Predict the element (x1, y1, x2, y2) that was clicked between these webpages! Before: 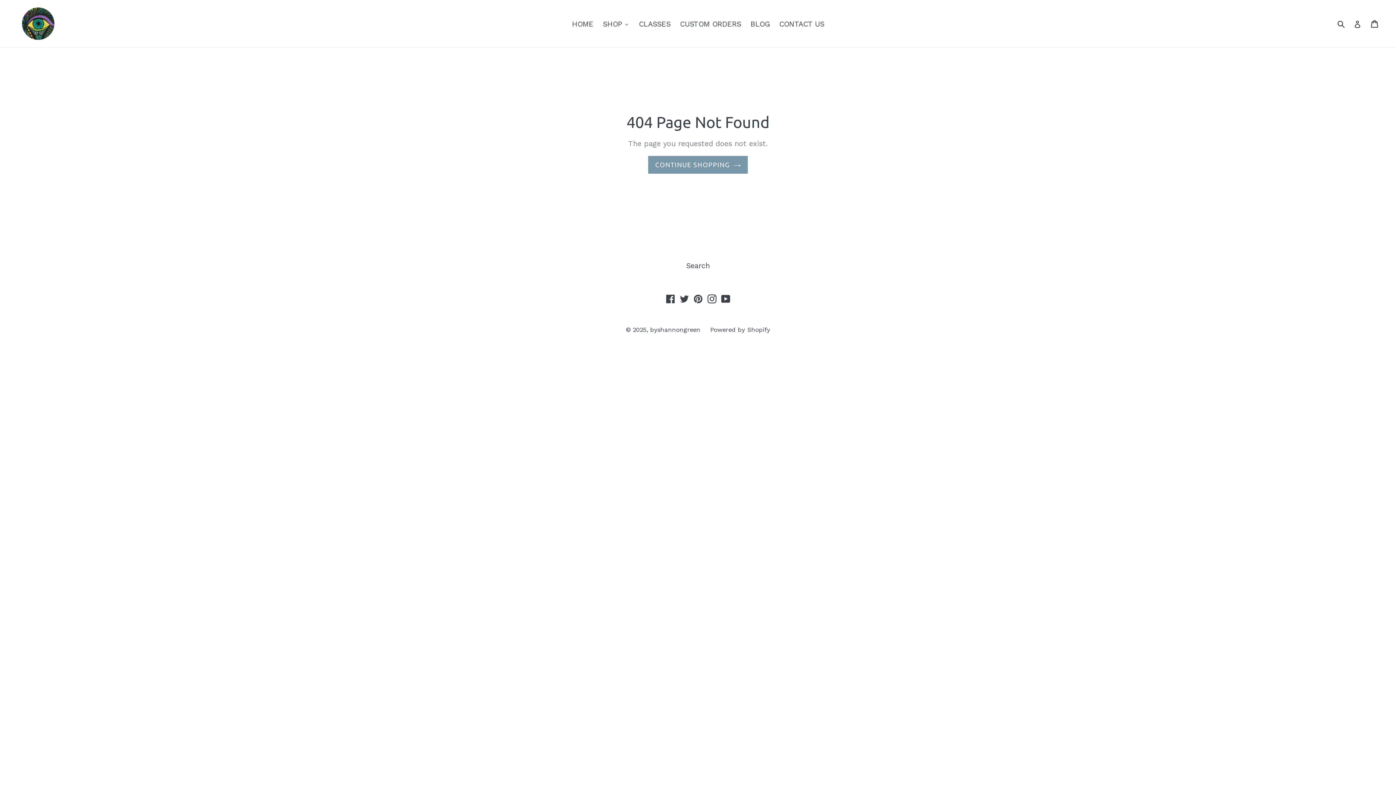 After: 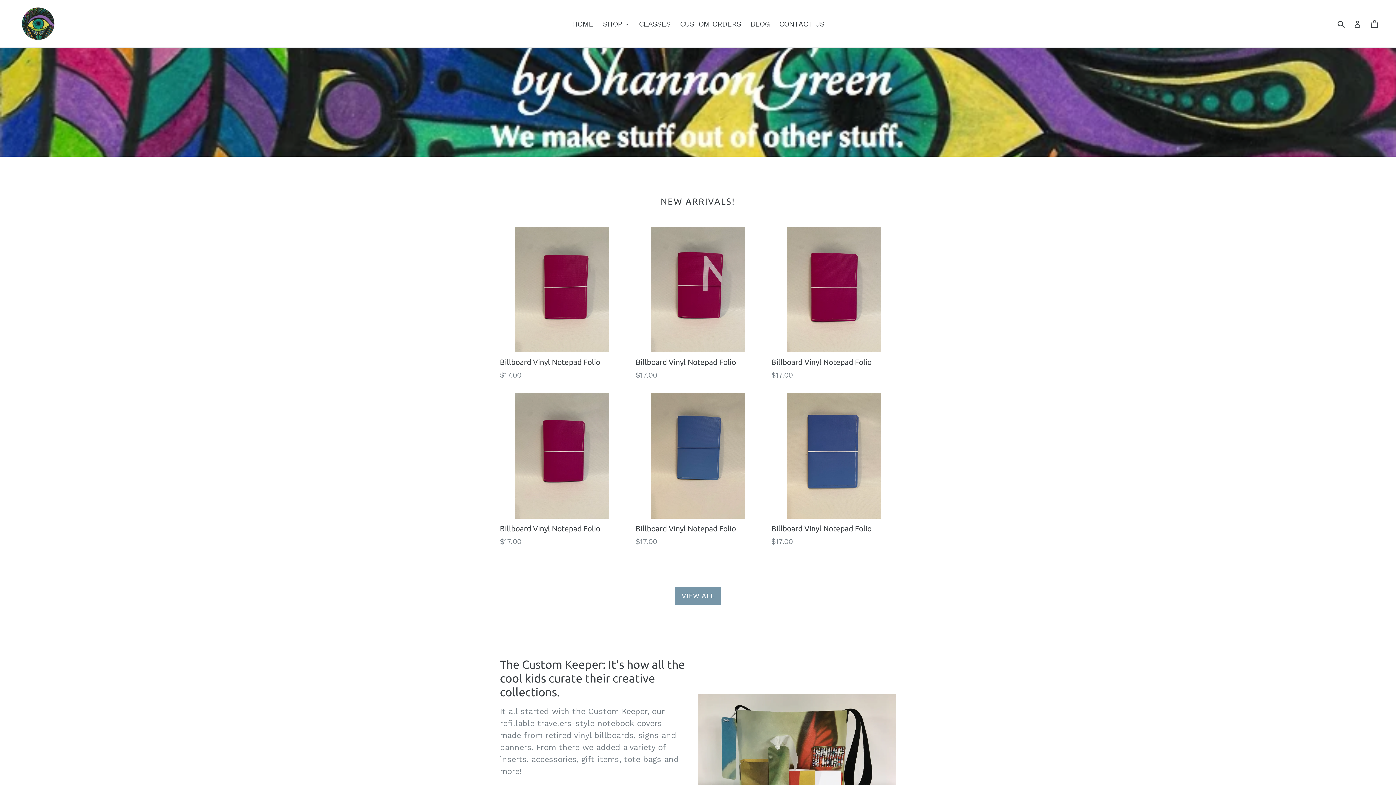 Action: label: CONTINUE SHOPPING bbox: (648, 155, 747, 173)